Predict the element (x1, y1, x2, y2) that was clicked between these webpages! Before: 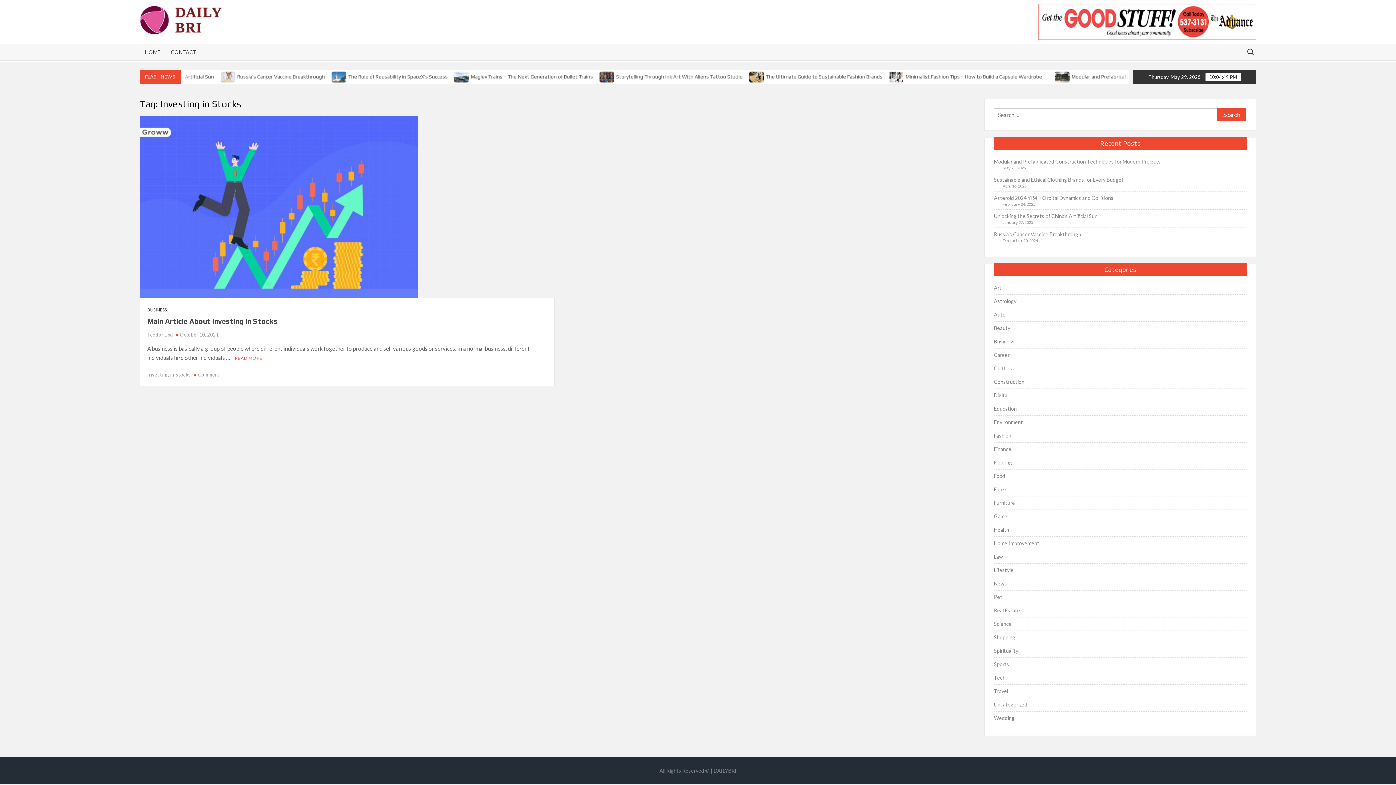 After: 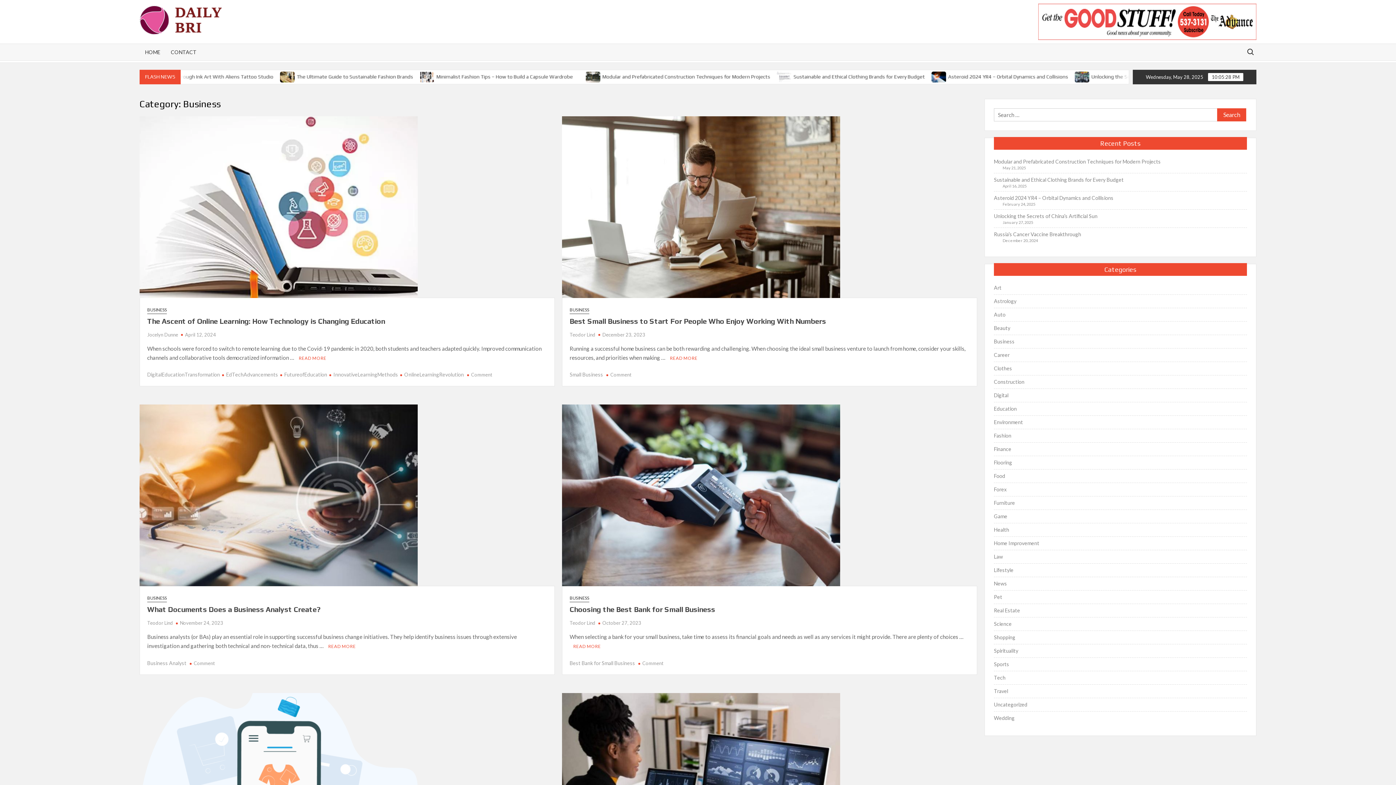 Action: label: BUSINESS bbox: (147, 306, 166, 314)